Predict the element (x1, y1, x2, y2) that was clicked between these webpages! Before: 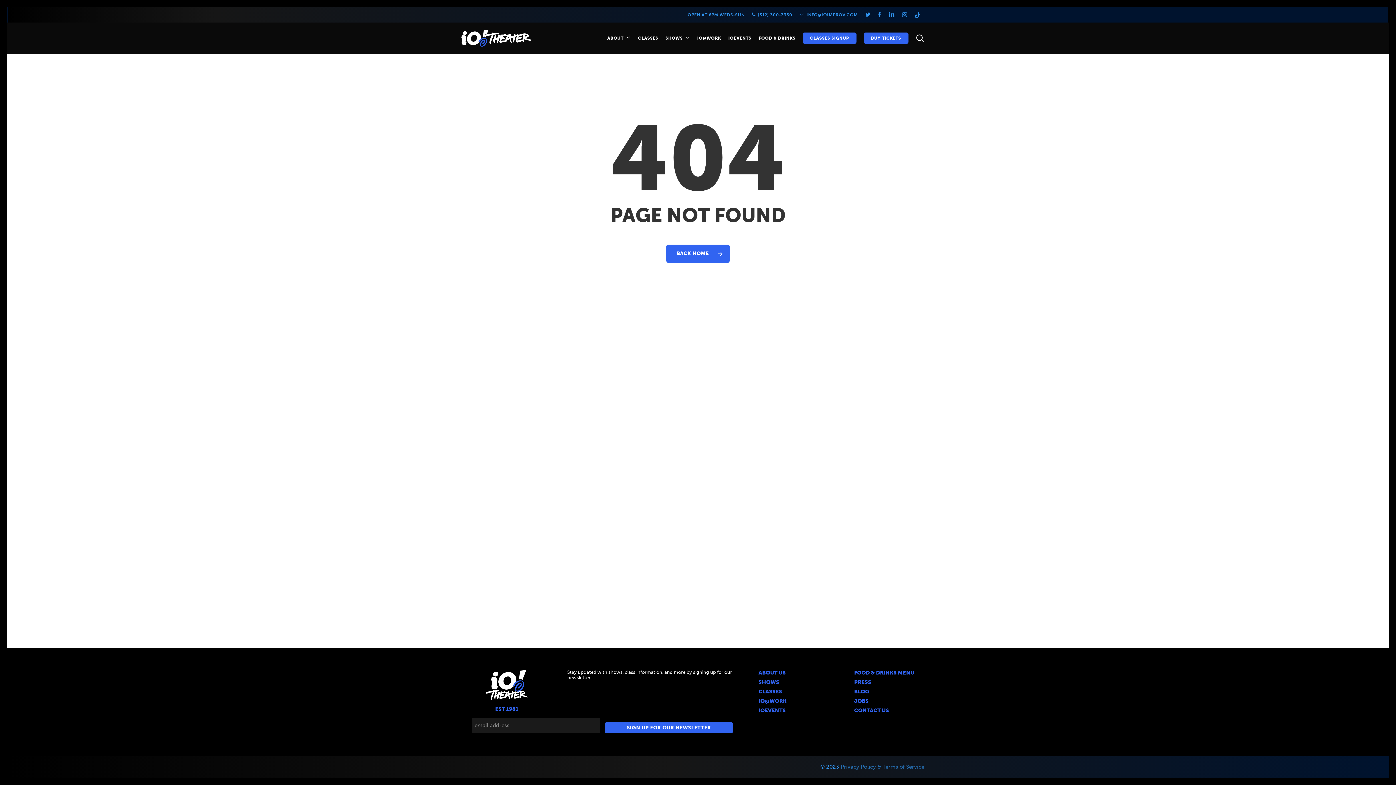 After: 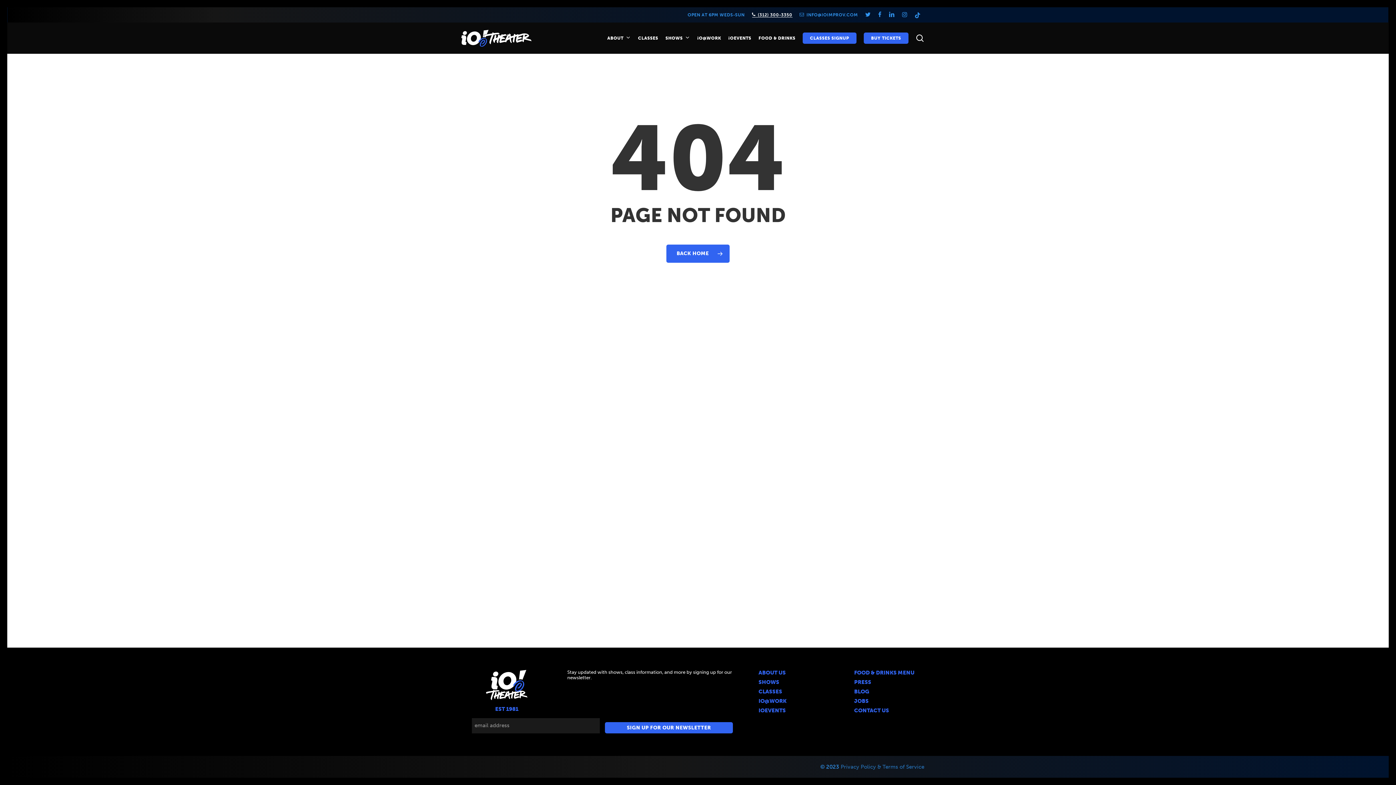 Action: bbox: (752, 10, 792, 18) label:  (312) 300-3350